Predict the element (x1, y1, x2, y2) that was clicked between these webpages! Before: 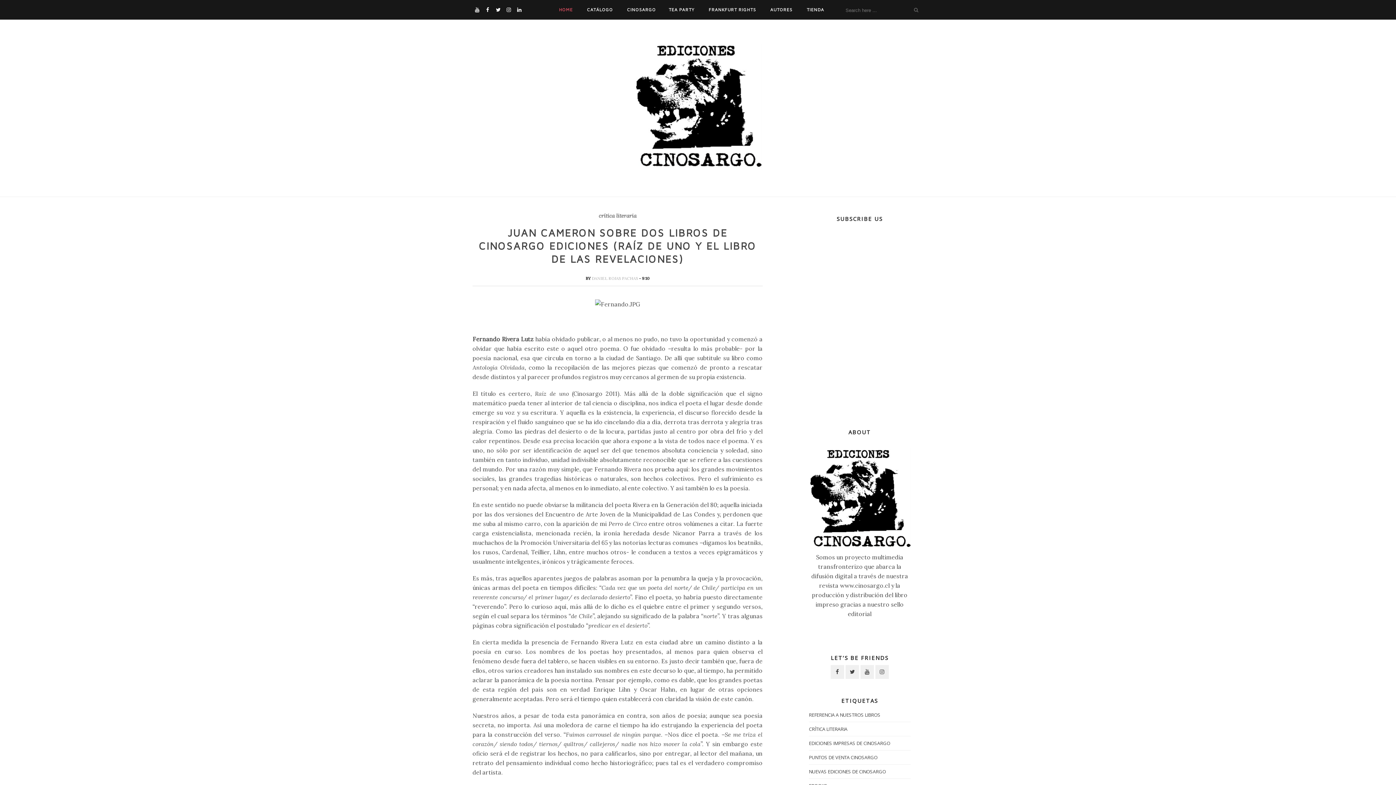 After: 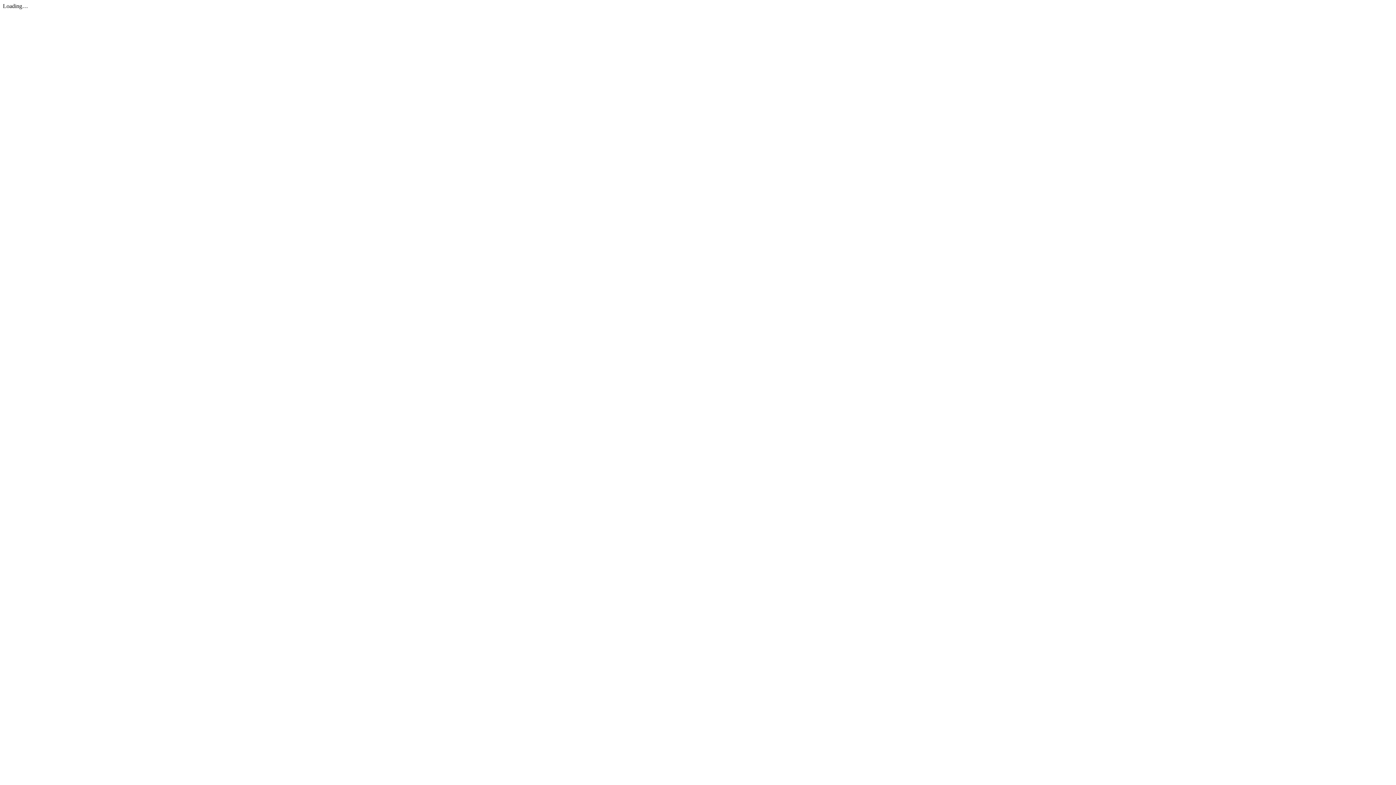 Action: label: CATÁLOGO bbox: (587, 0, 613, 19)